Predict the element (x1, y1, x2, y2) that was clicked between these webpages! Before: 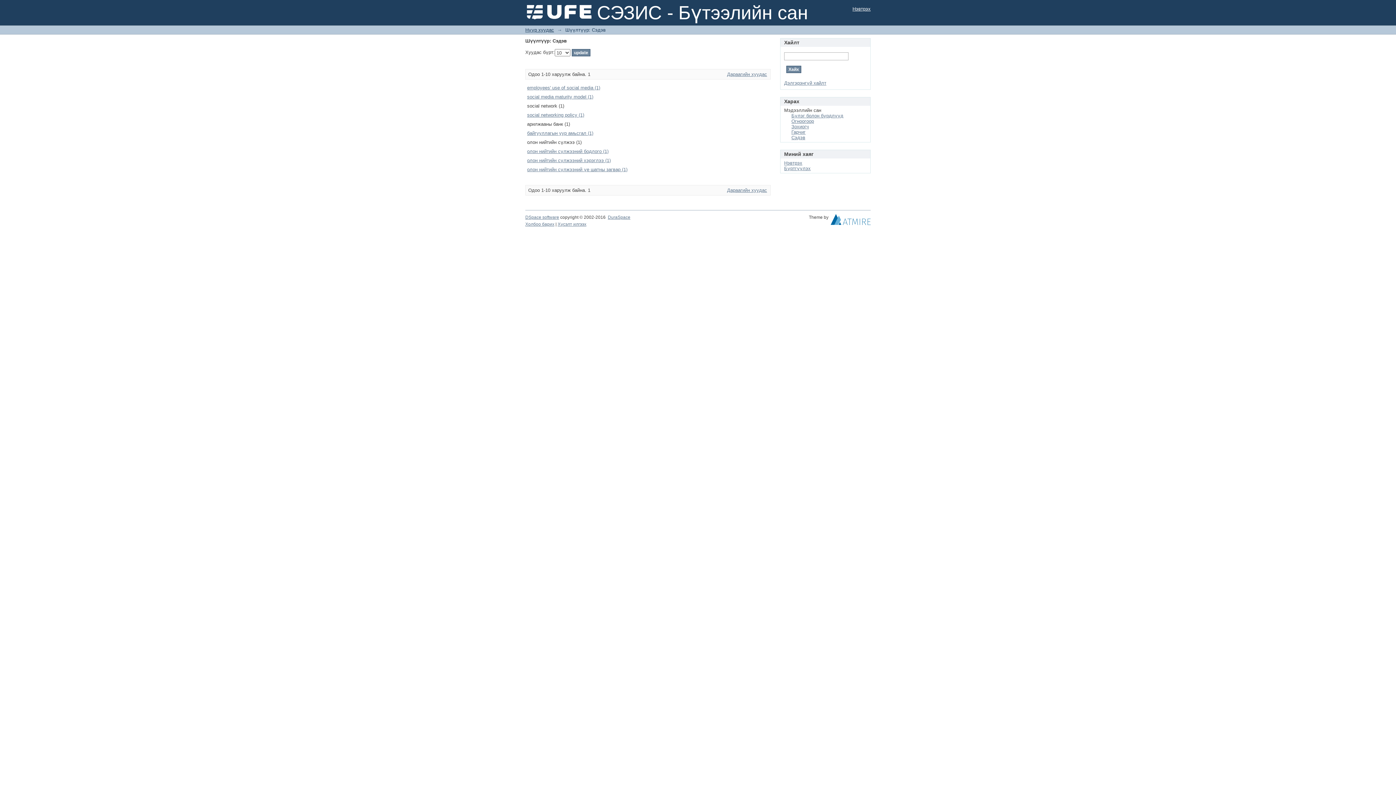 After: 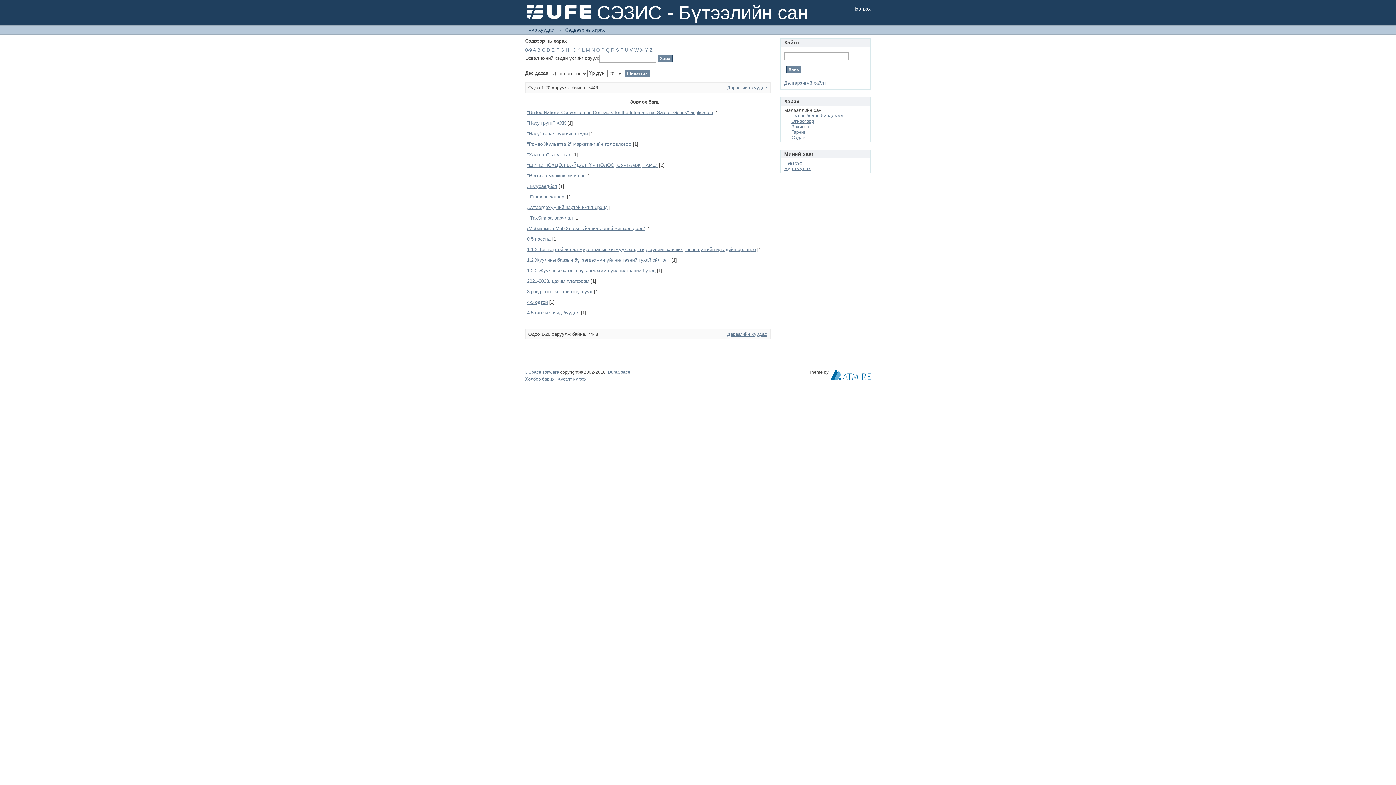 Action: label: Сэдэв bbox: (791, 134, 805, 140)